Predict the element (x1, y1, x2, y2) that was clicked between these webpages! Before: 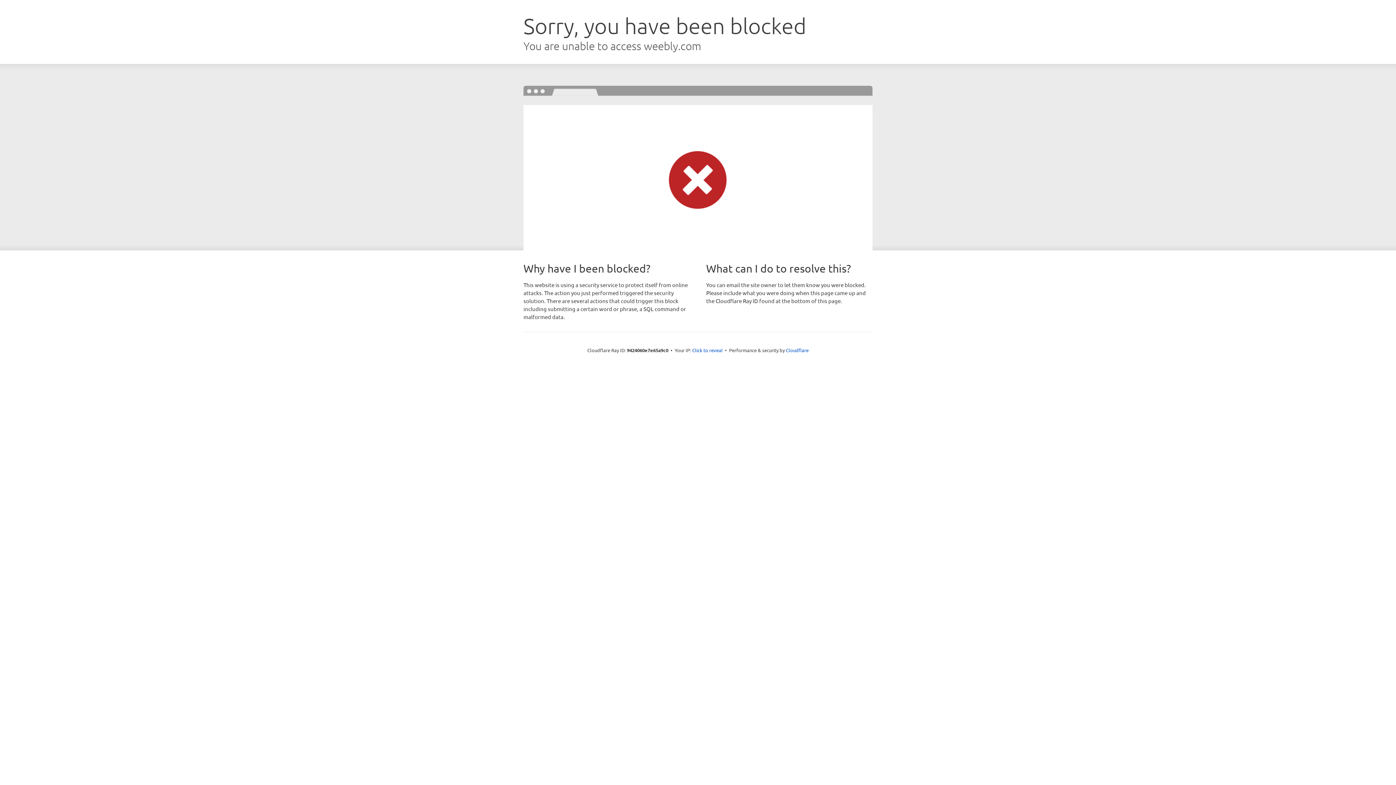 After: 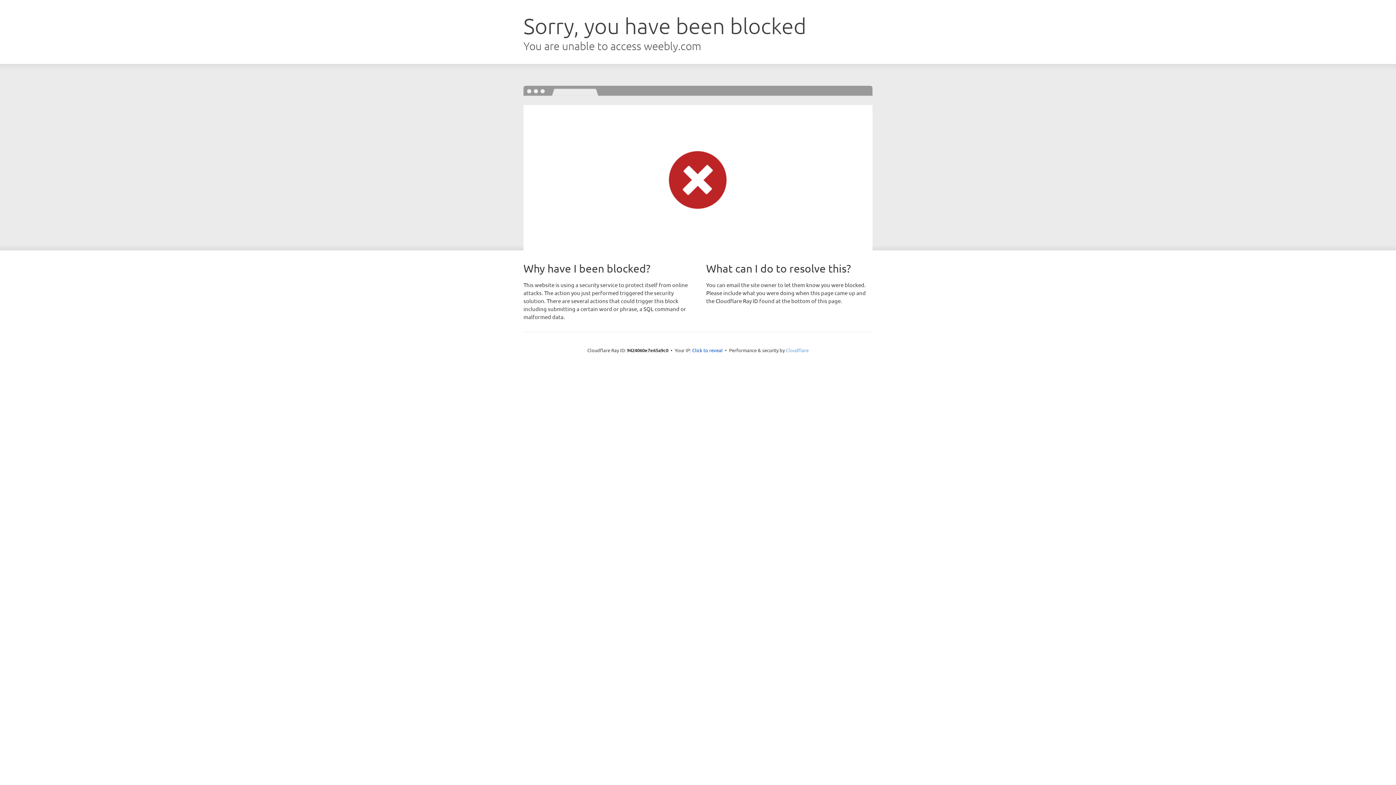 Action: label: Cloudflare bbox: (786, 347, 808, 353)